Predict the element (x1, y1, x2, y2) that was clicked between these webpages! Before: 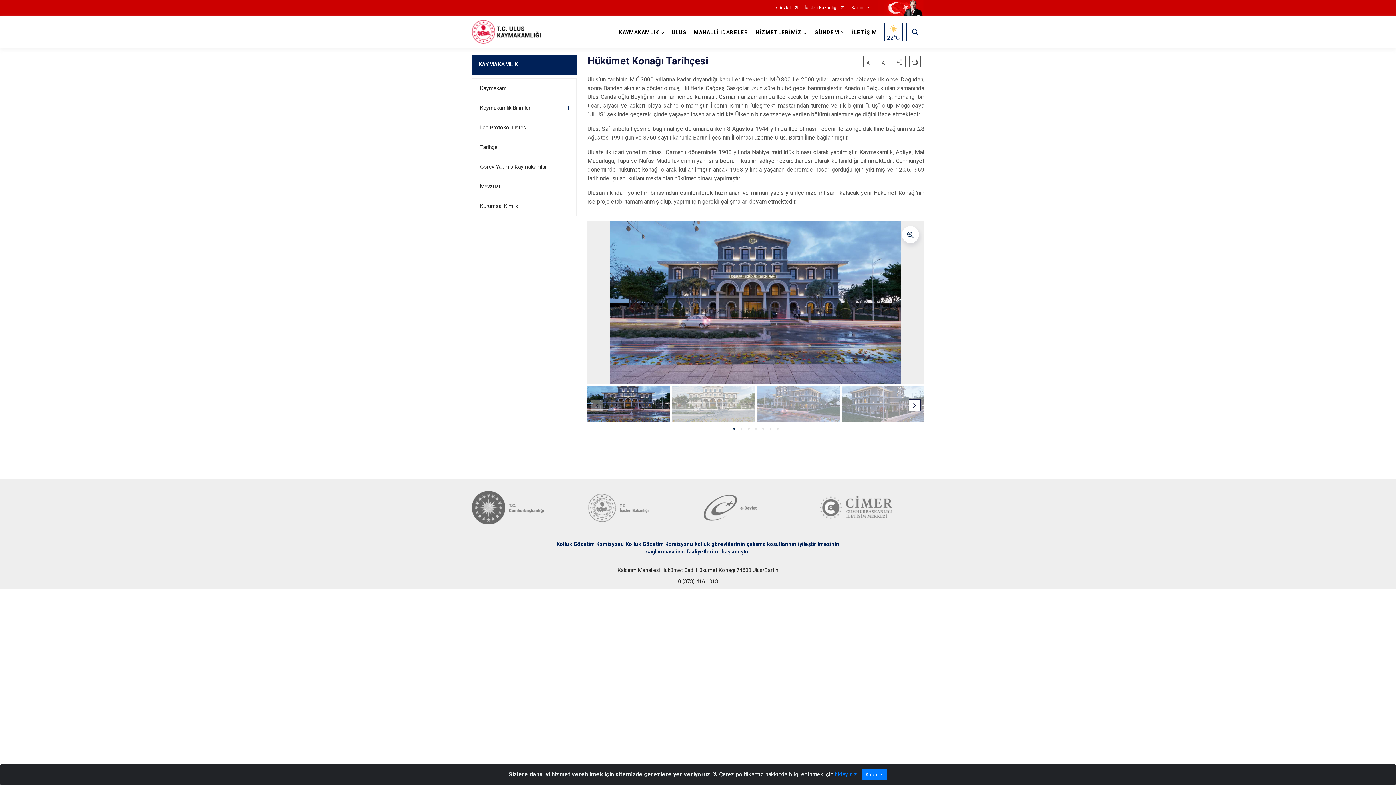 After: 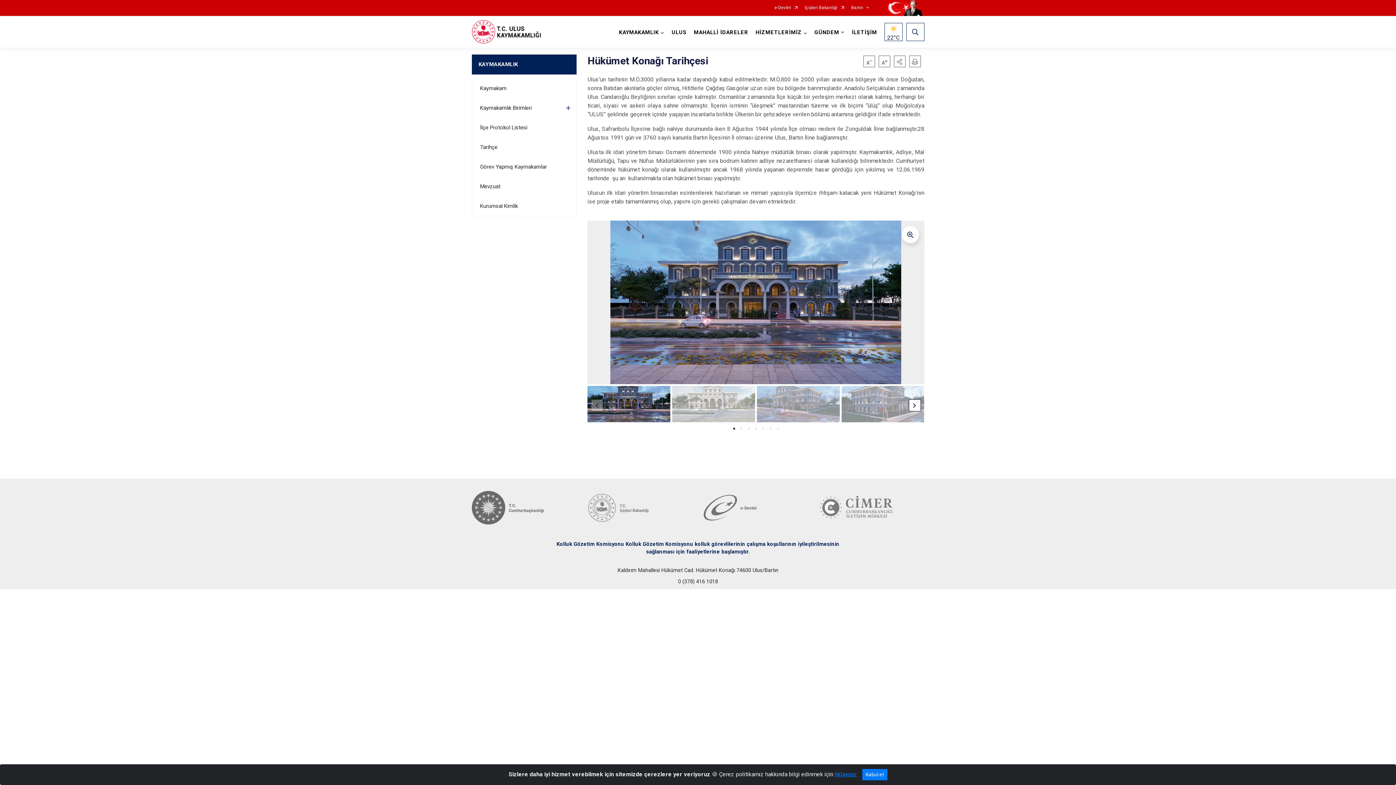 Action: label: KAYMAKAMLIK bbox: (471, 54, 576, 74)